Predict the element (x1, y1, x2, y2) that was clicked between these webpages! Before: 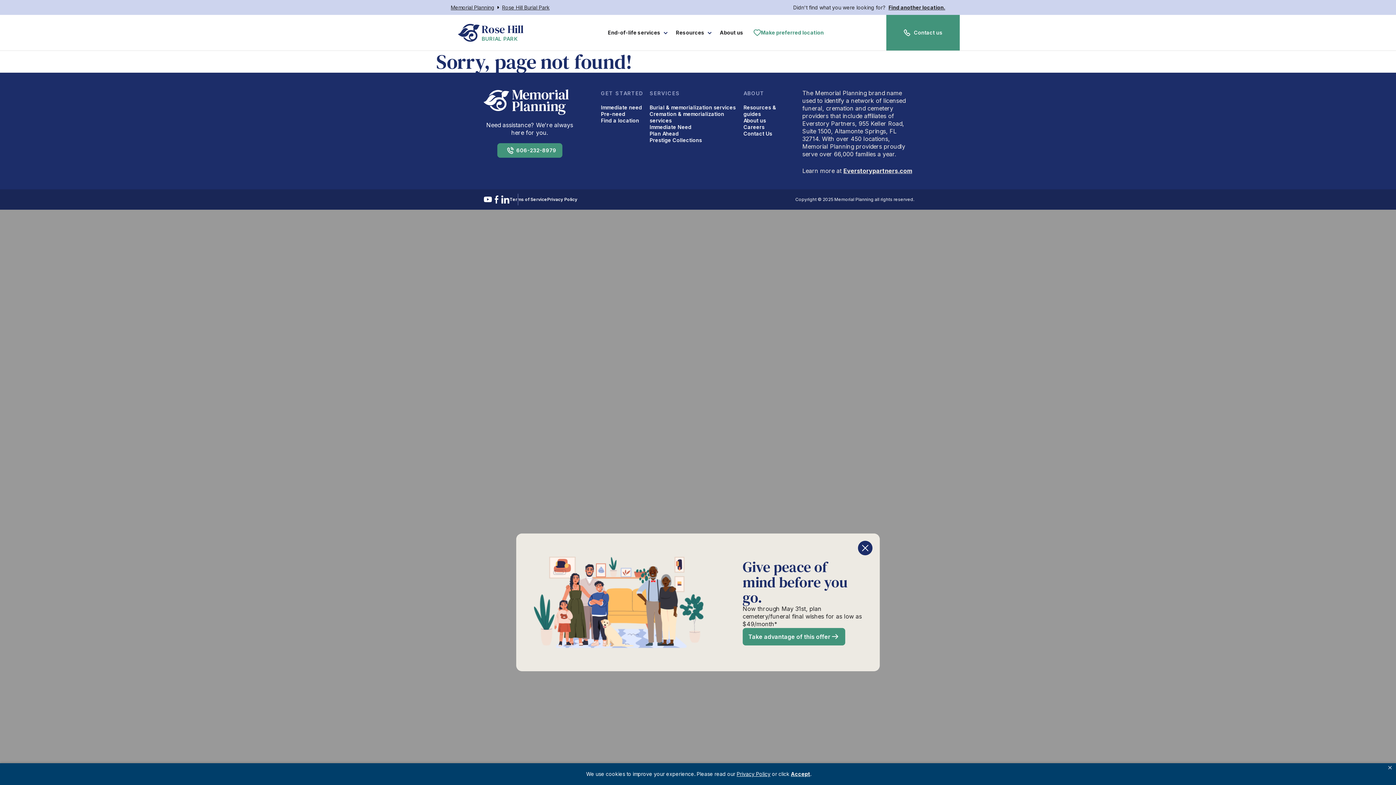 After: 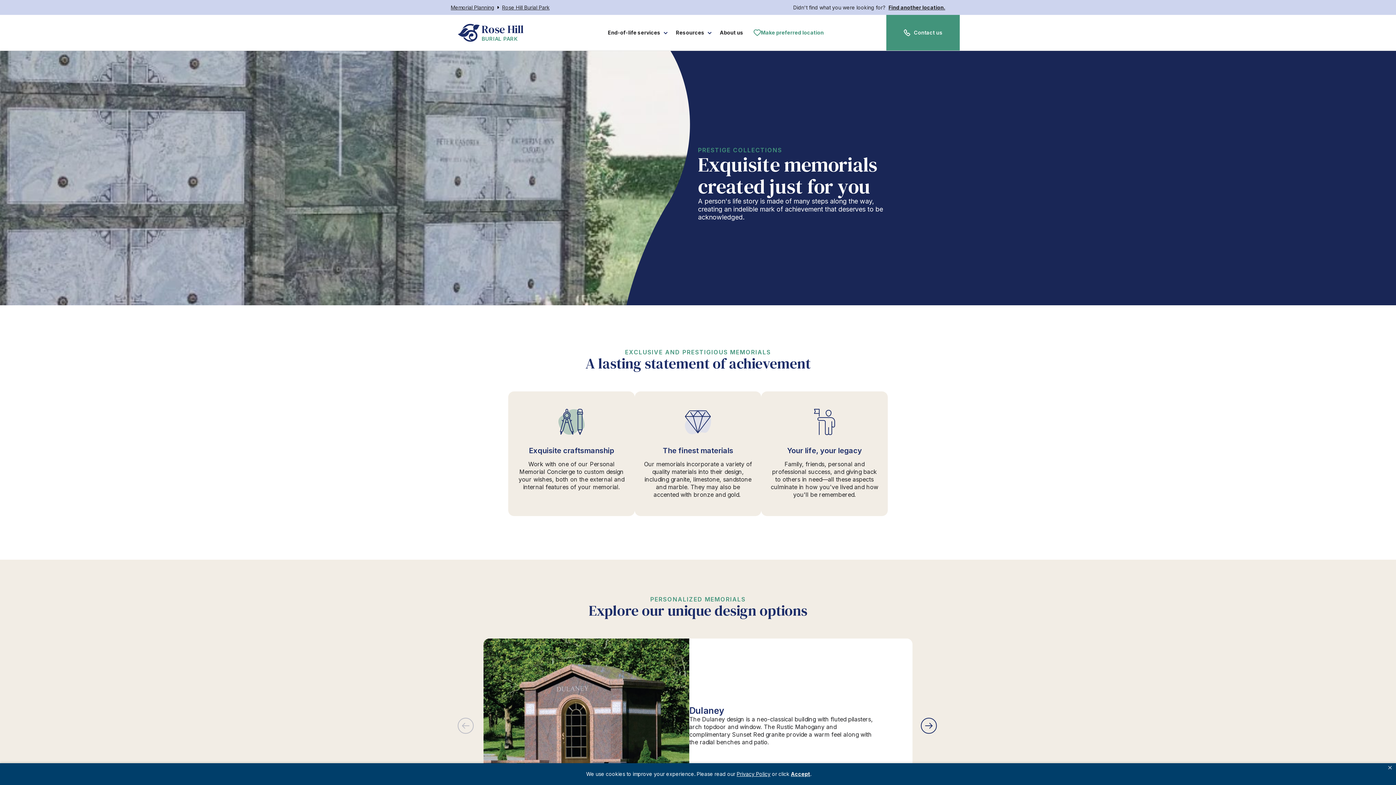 Action: bbox: (649, 137, 702, 143) label: Prestige Collections